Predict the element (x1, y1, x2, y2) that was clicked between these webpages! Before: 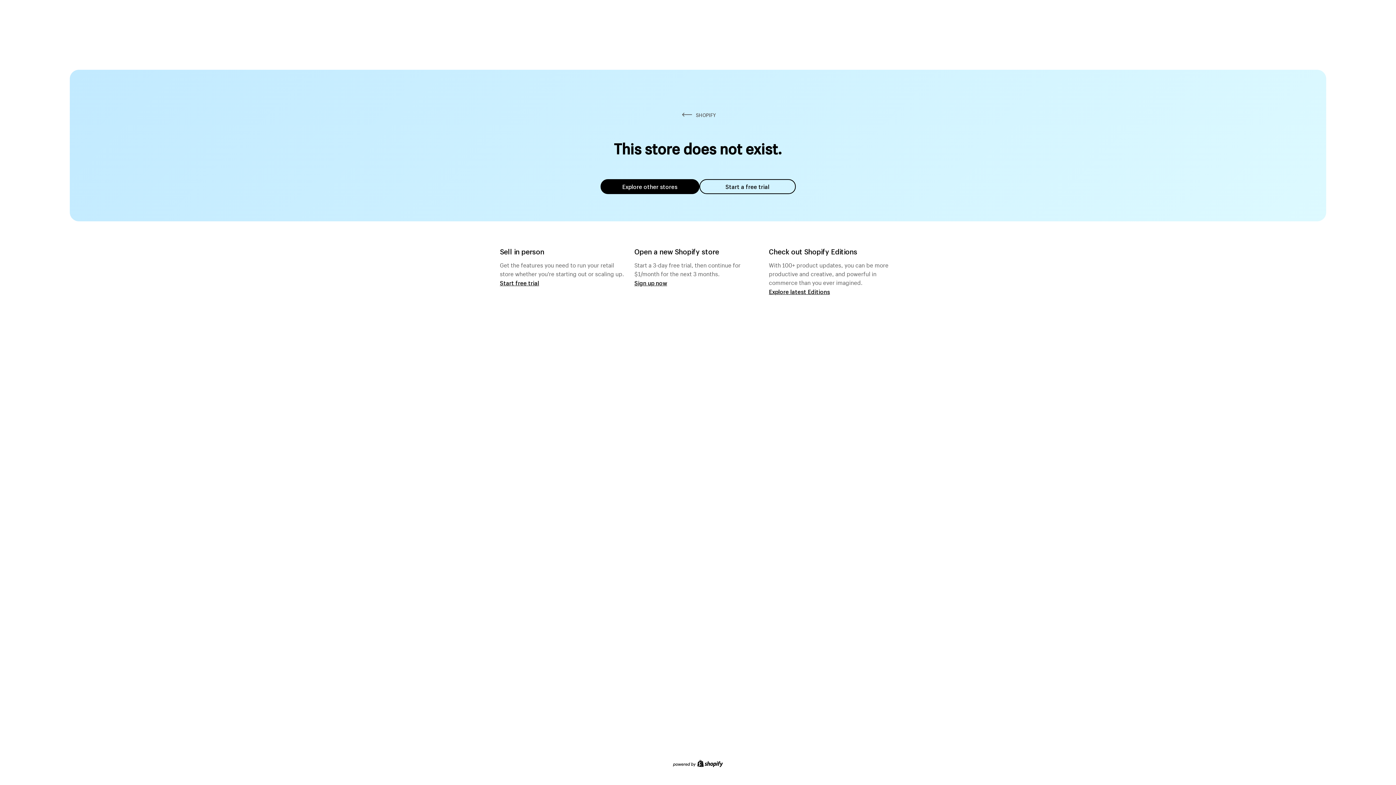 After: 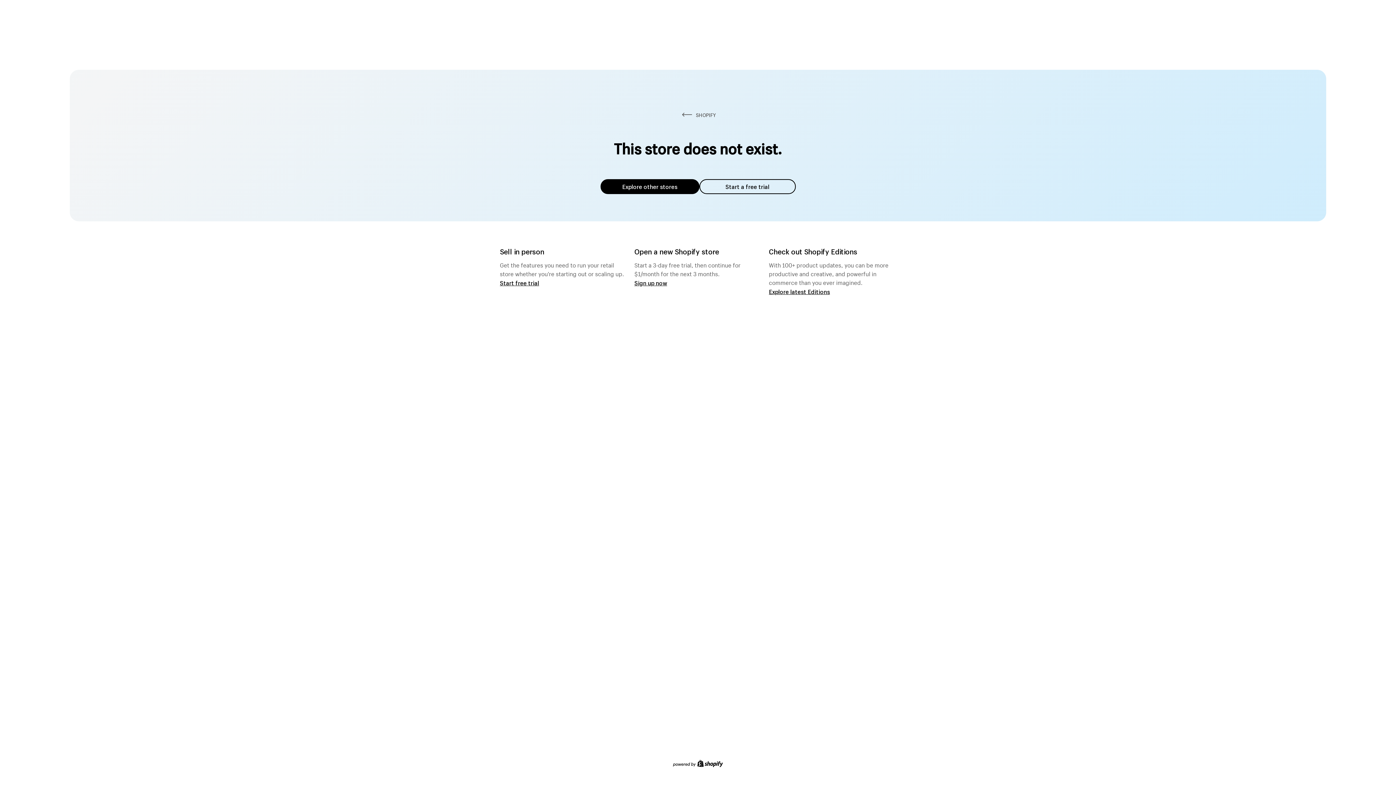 Action: label: Explore other stores bbox: (600, 179, 699, 194)